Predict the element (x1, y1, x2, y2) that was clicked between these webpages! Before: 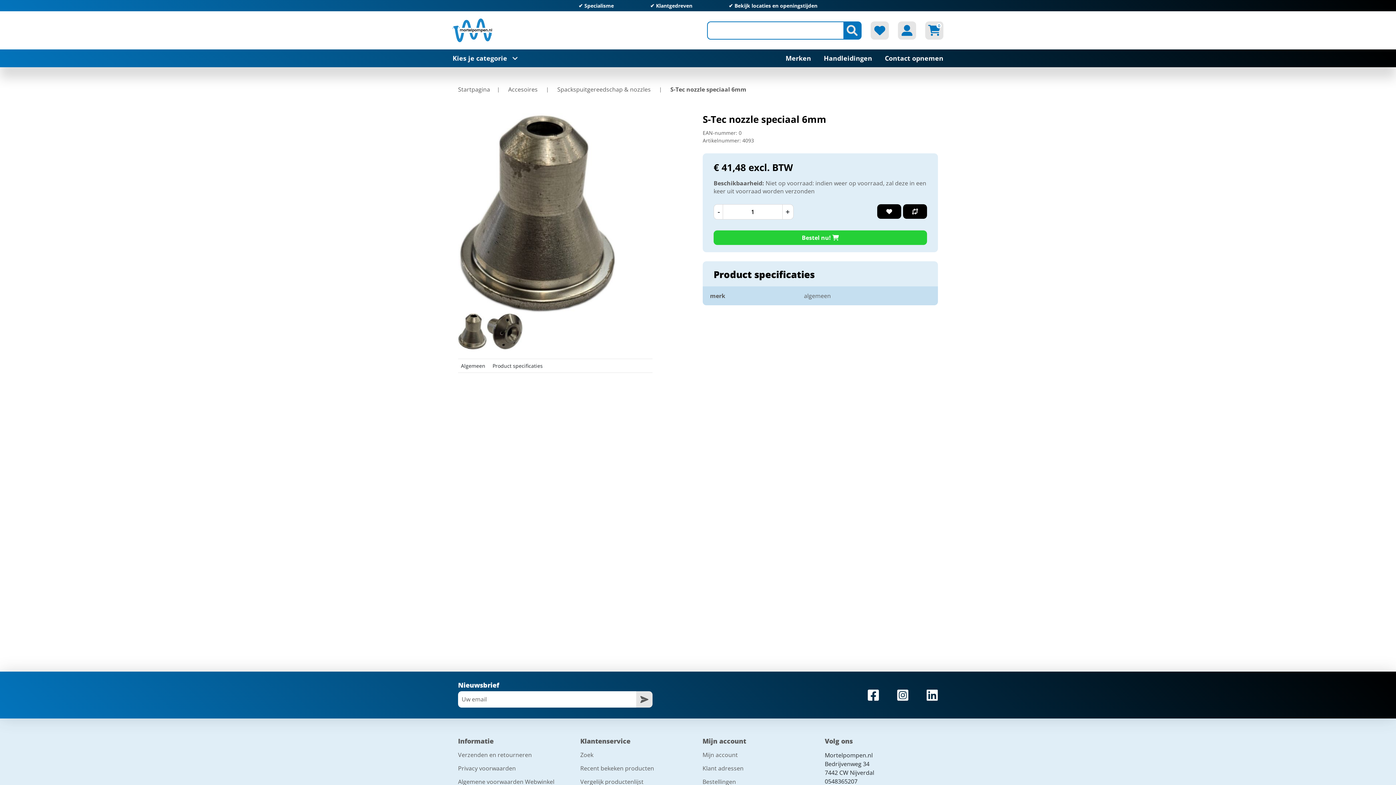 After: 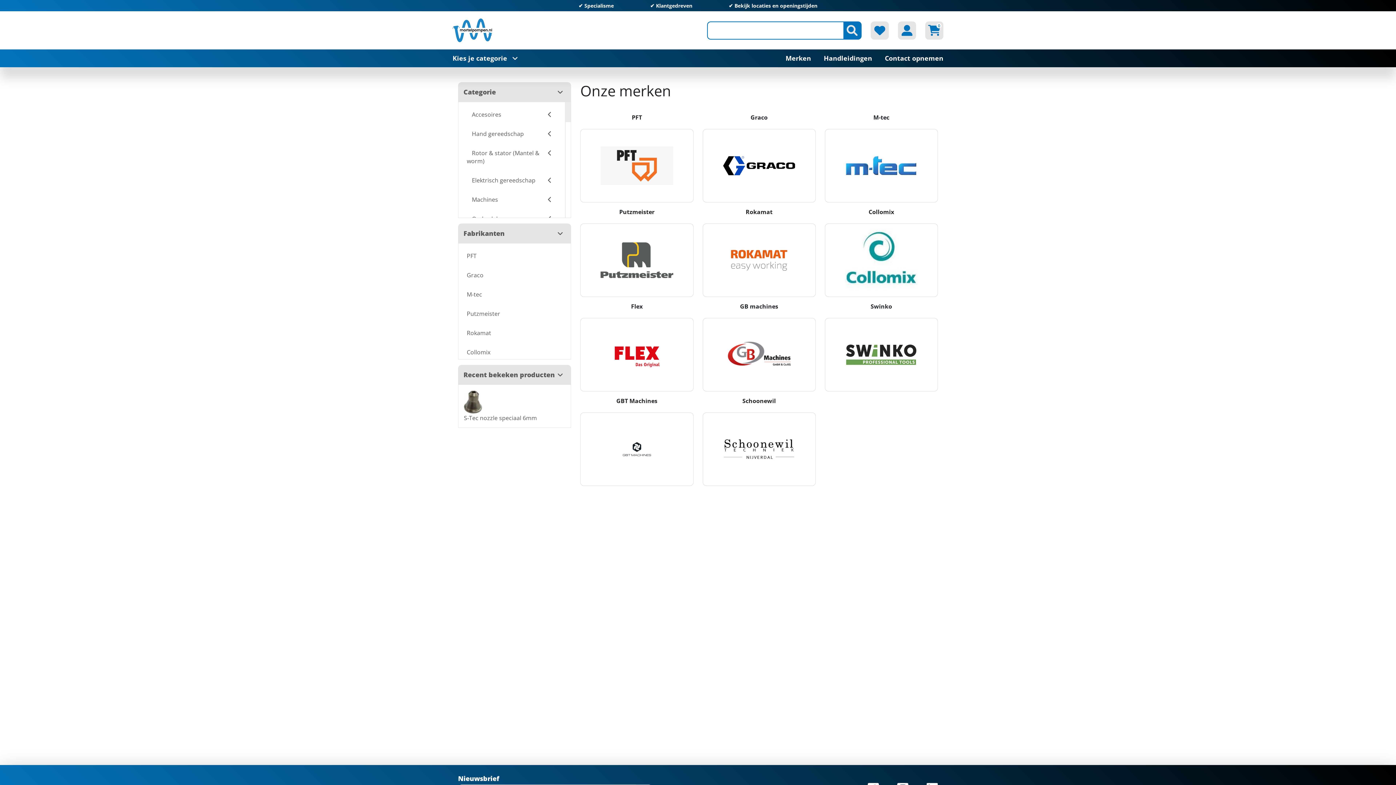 Action: label: Merken bbox: (785, 49, 811, 67)